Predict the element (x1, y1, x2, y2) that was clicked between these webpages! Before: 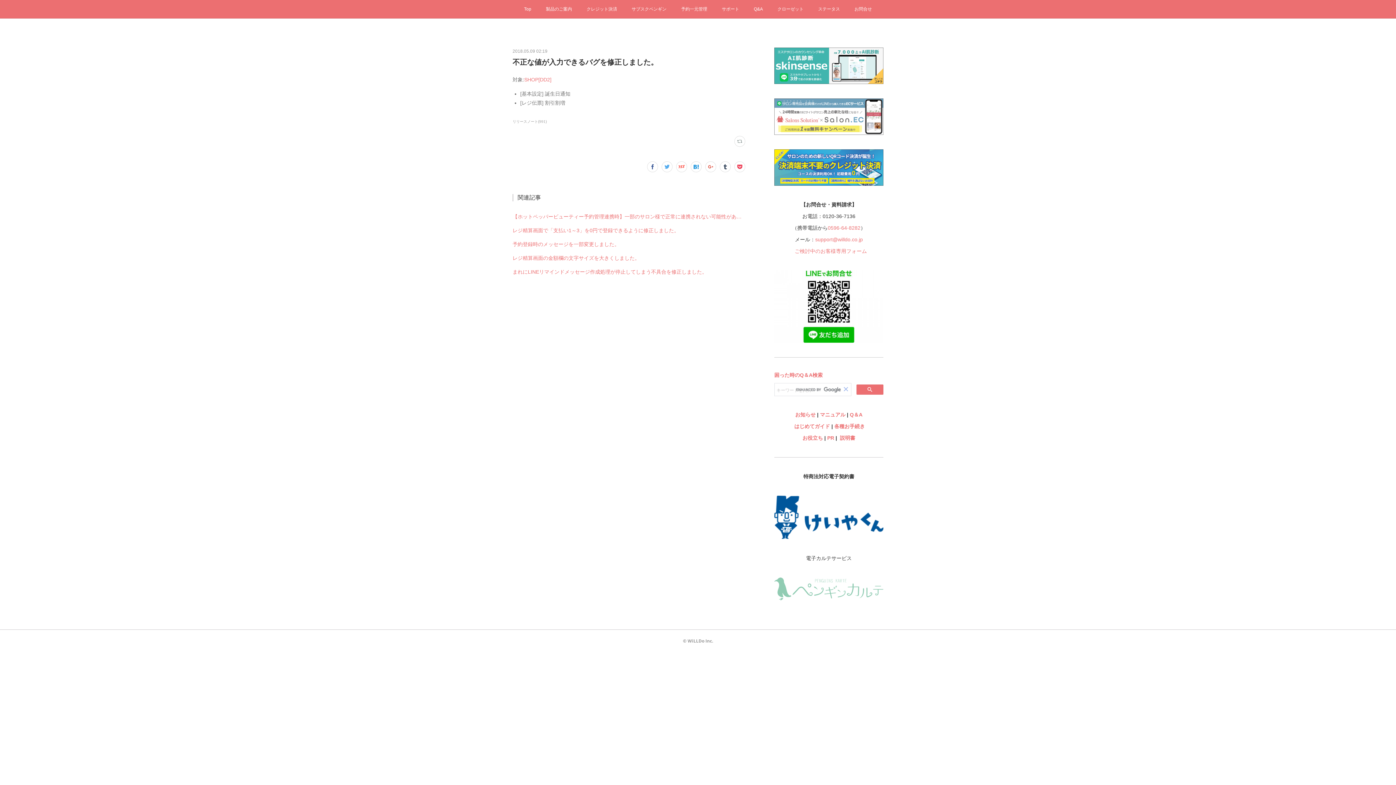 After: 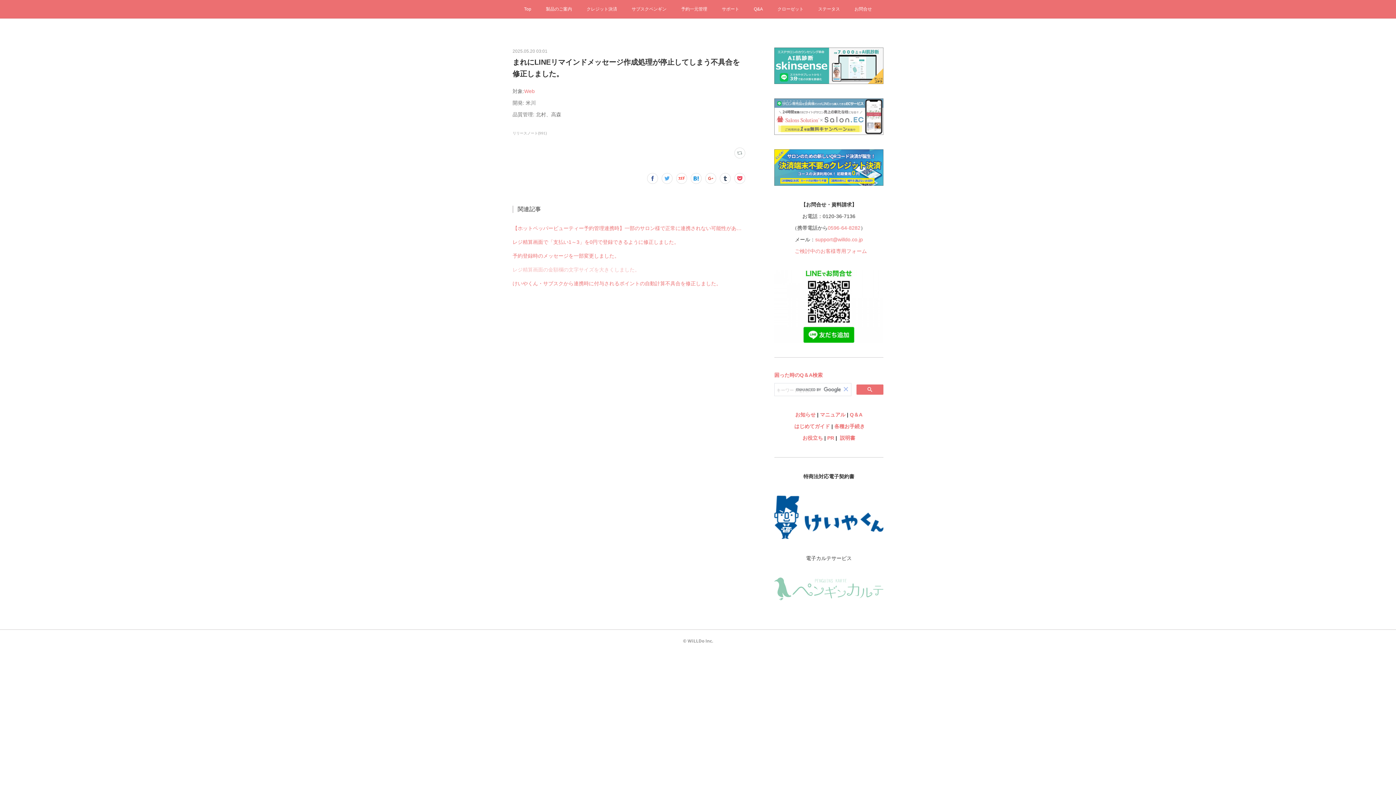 Action: label: まれにLINEリマインドメッセージ作成処理が停止してしまう不具合を修正しました。 bbox: (512, 267, 707, 276)